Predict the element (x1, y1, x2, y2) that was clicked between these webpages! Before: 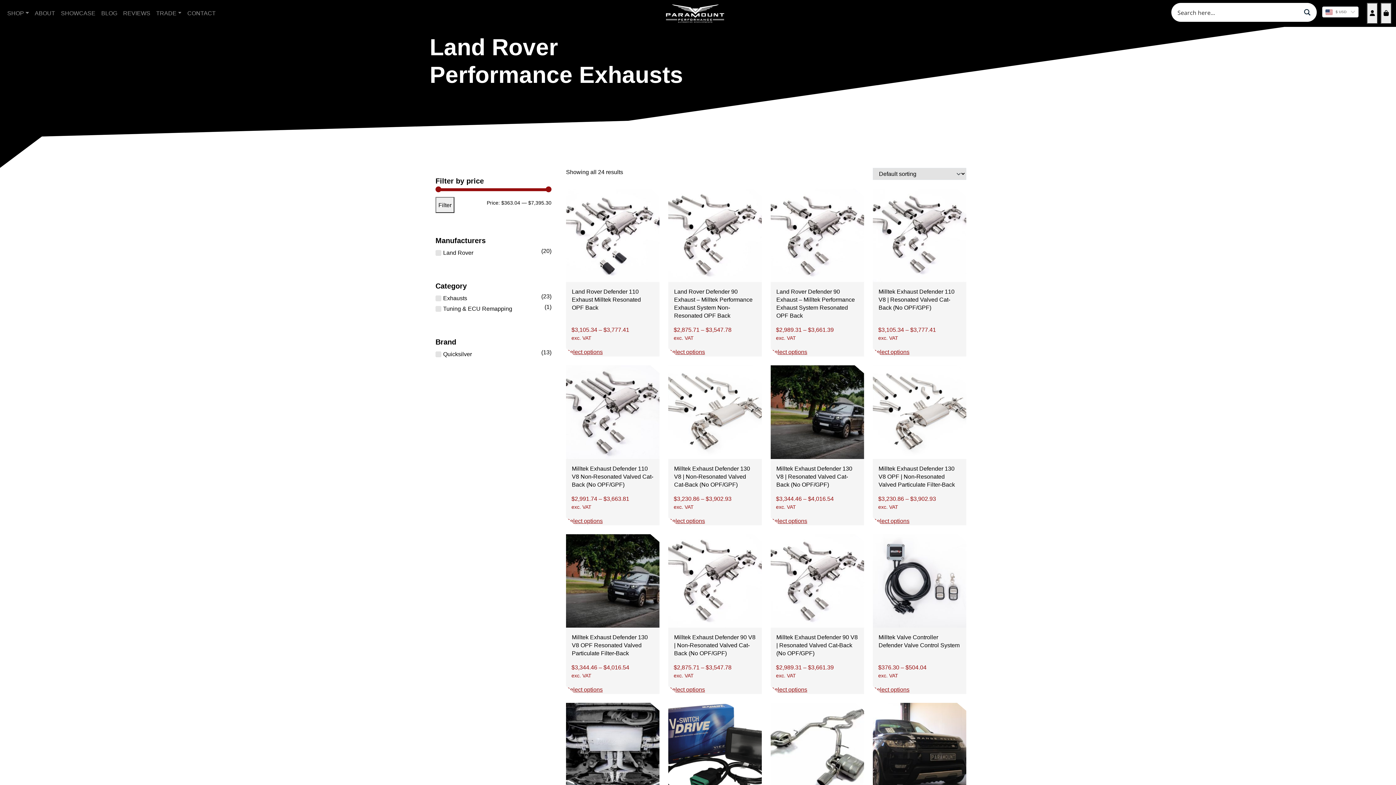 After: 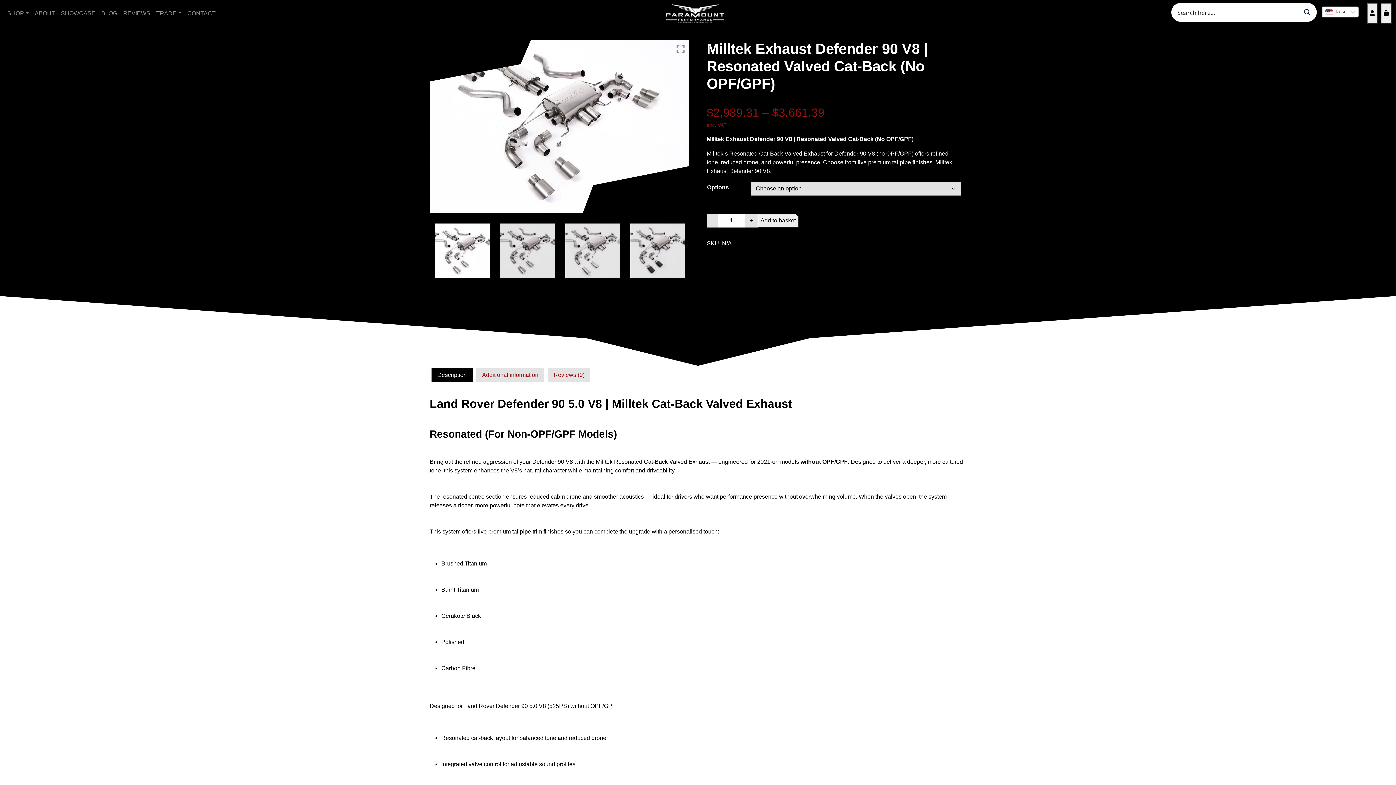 Action: bbox: (770, 663, 864, 685) label: $2,989.31 – $3,661.39
exc. VAT